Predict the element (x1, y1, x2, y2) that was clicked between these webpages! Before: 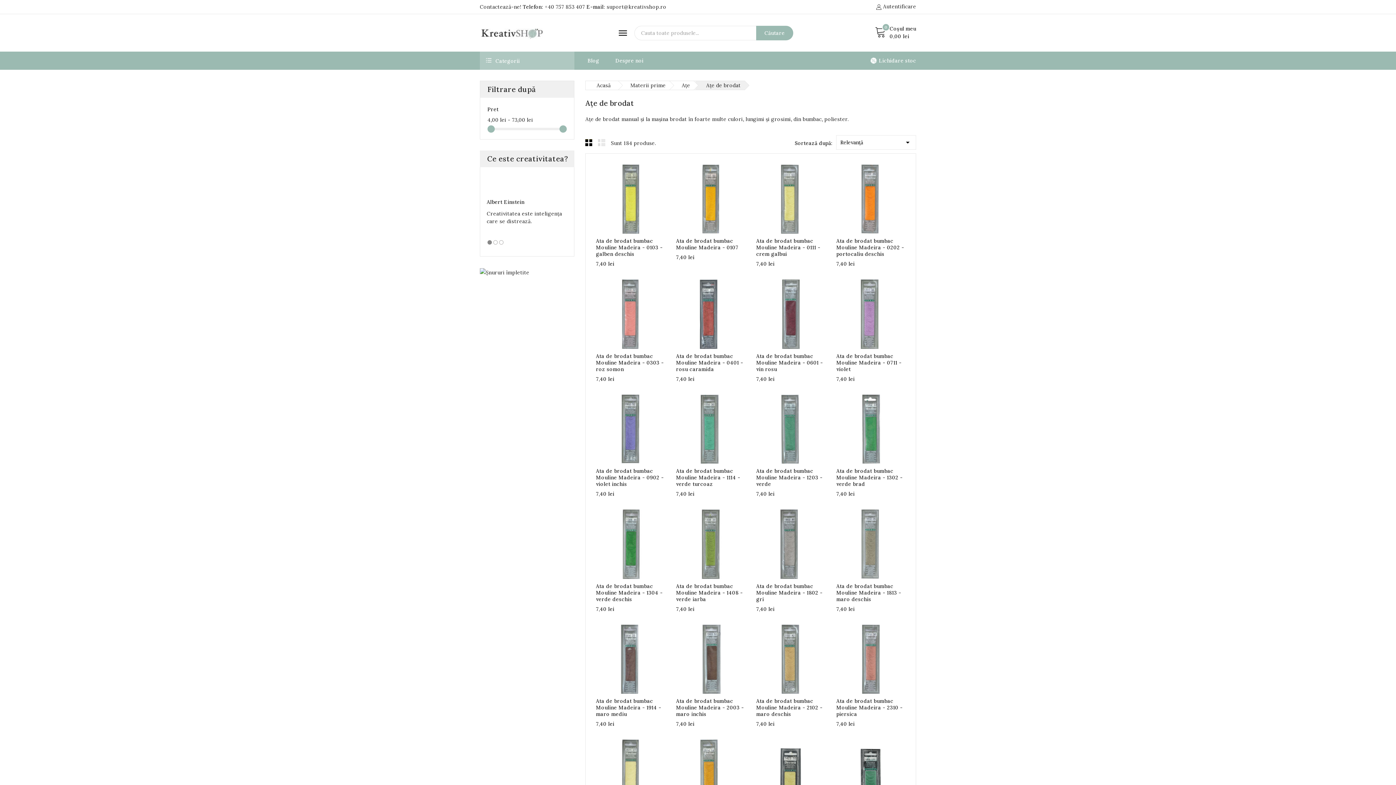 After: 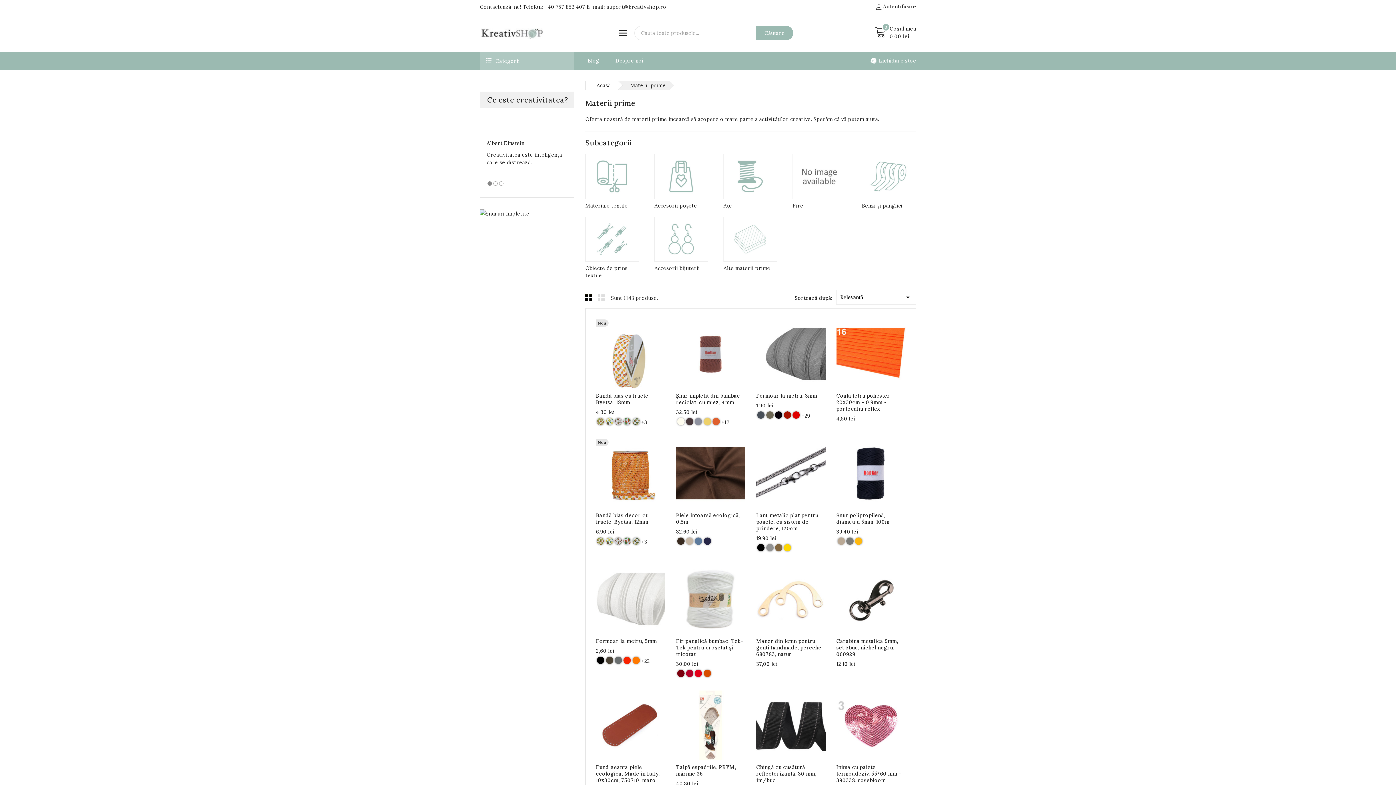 Action: label: Materii prime bbox: (619, 81, 669, 89)